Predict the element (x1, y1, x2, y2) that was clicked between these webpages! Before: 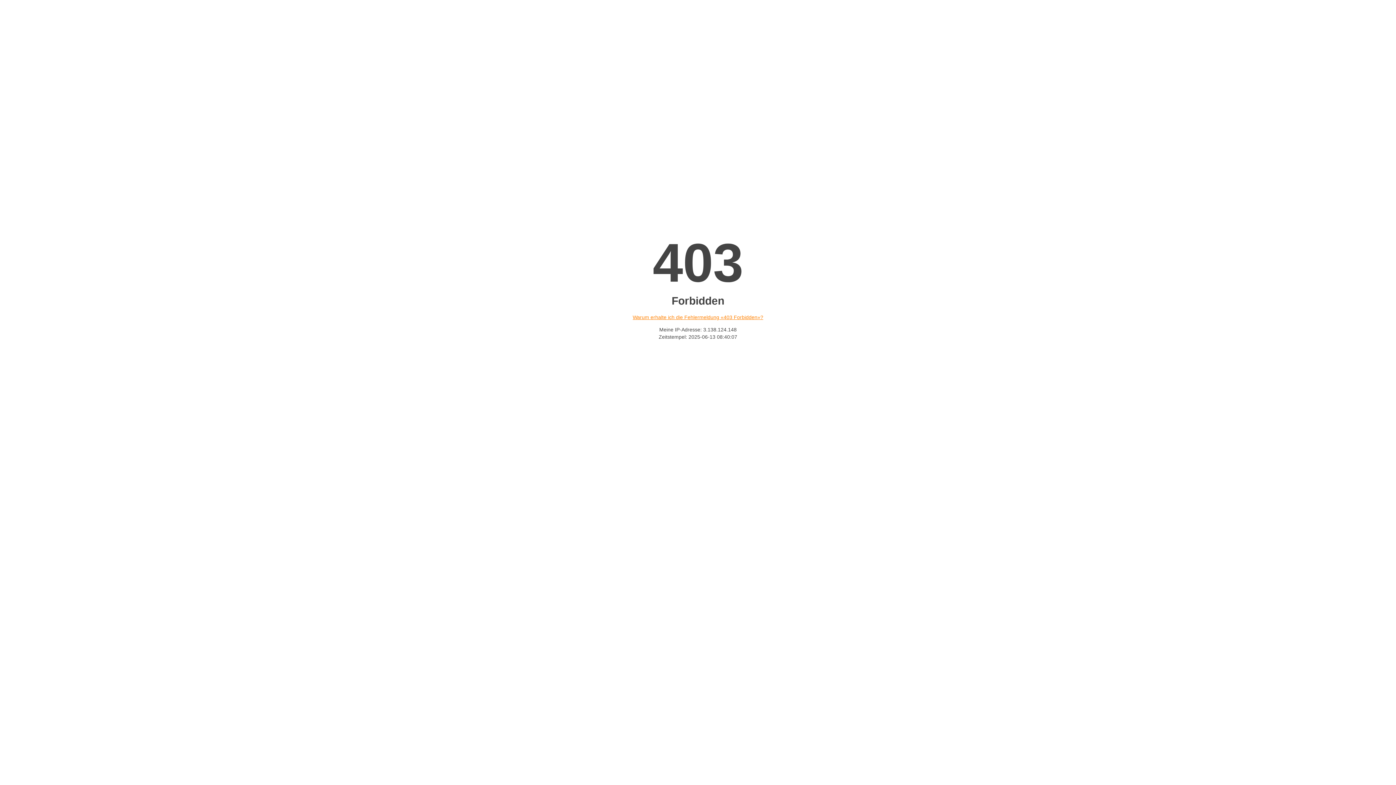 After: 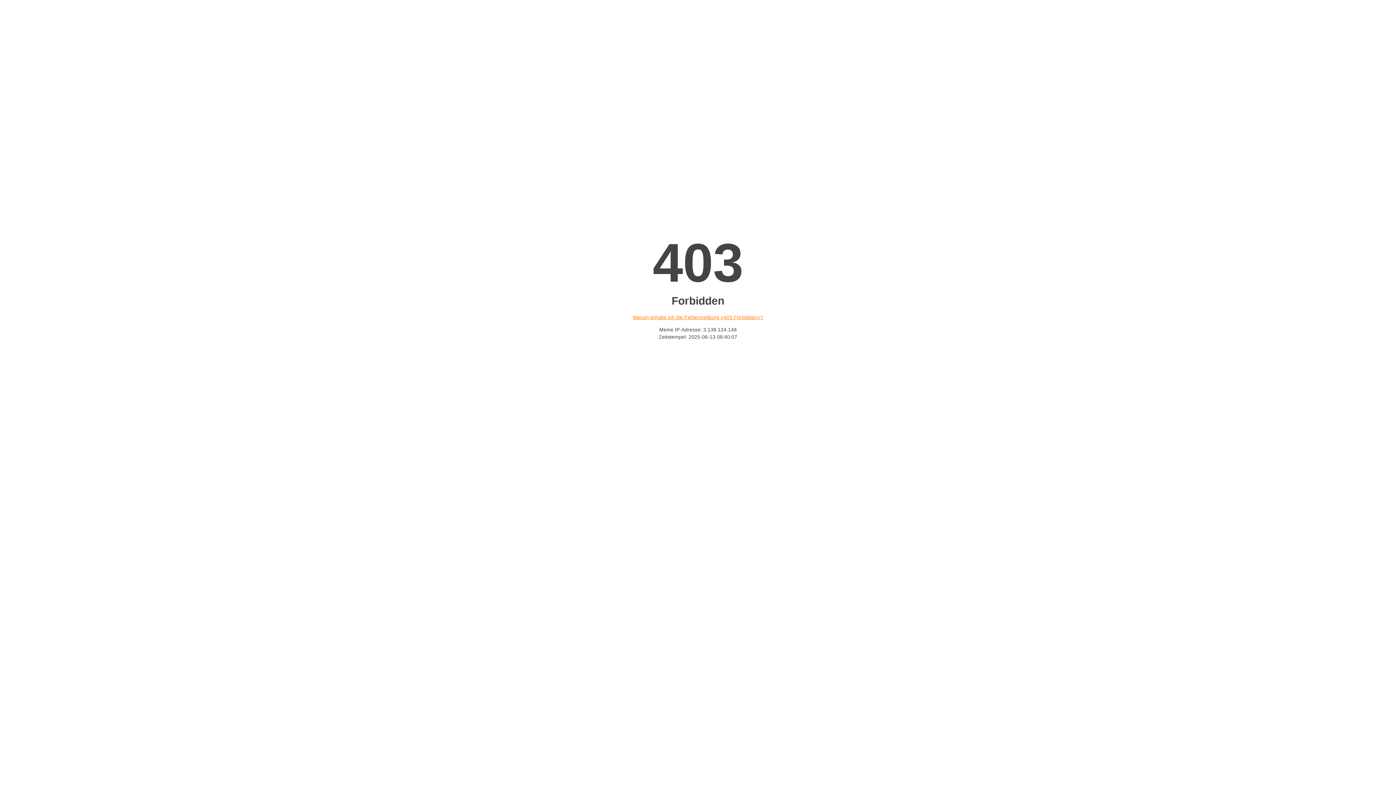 Action: bbox: (632, 314, 763, 320) label: Warum erhalte ich die Fehlermeldung «403 Forbidden»?